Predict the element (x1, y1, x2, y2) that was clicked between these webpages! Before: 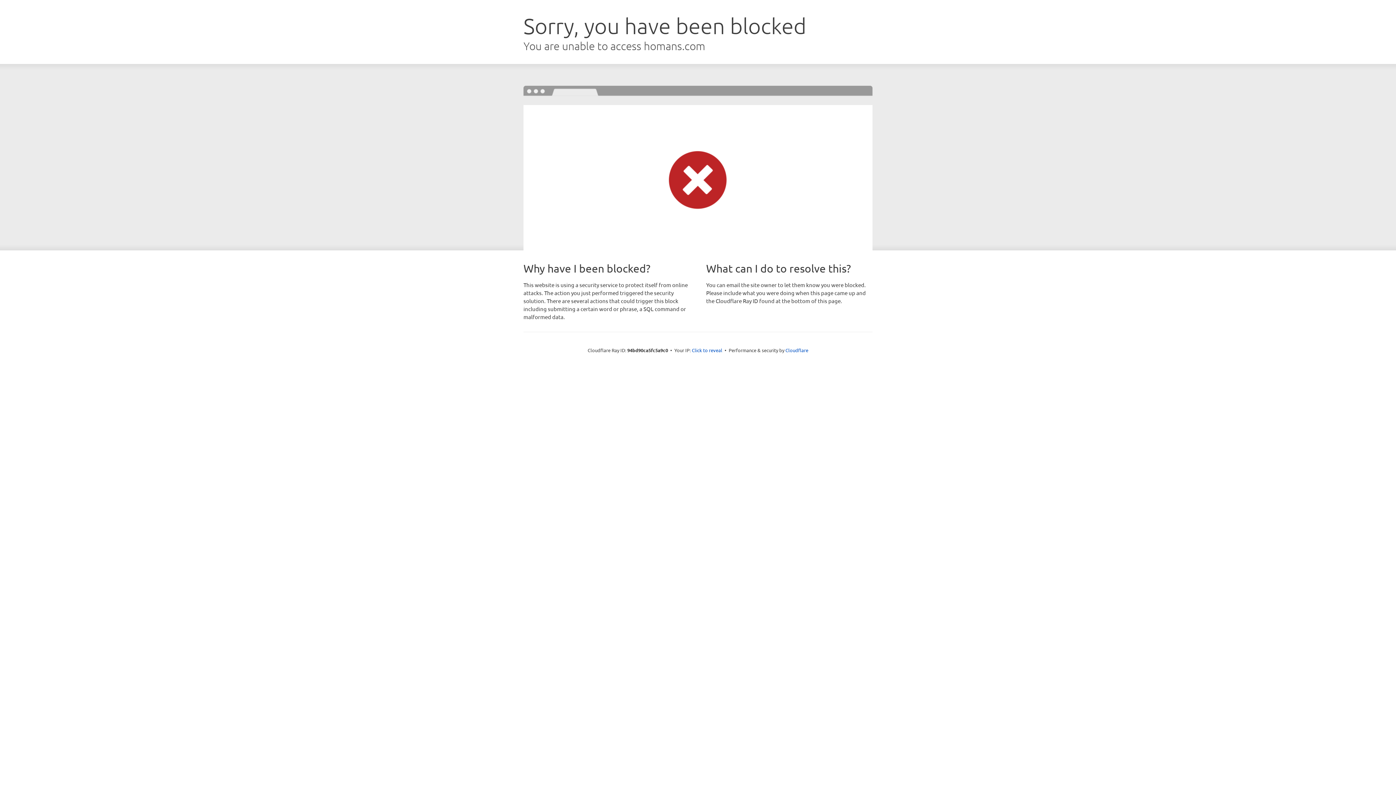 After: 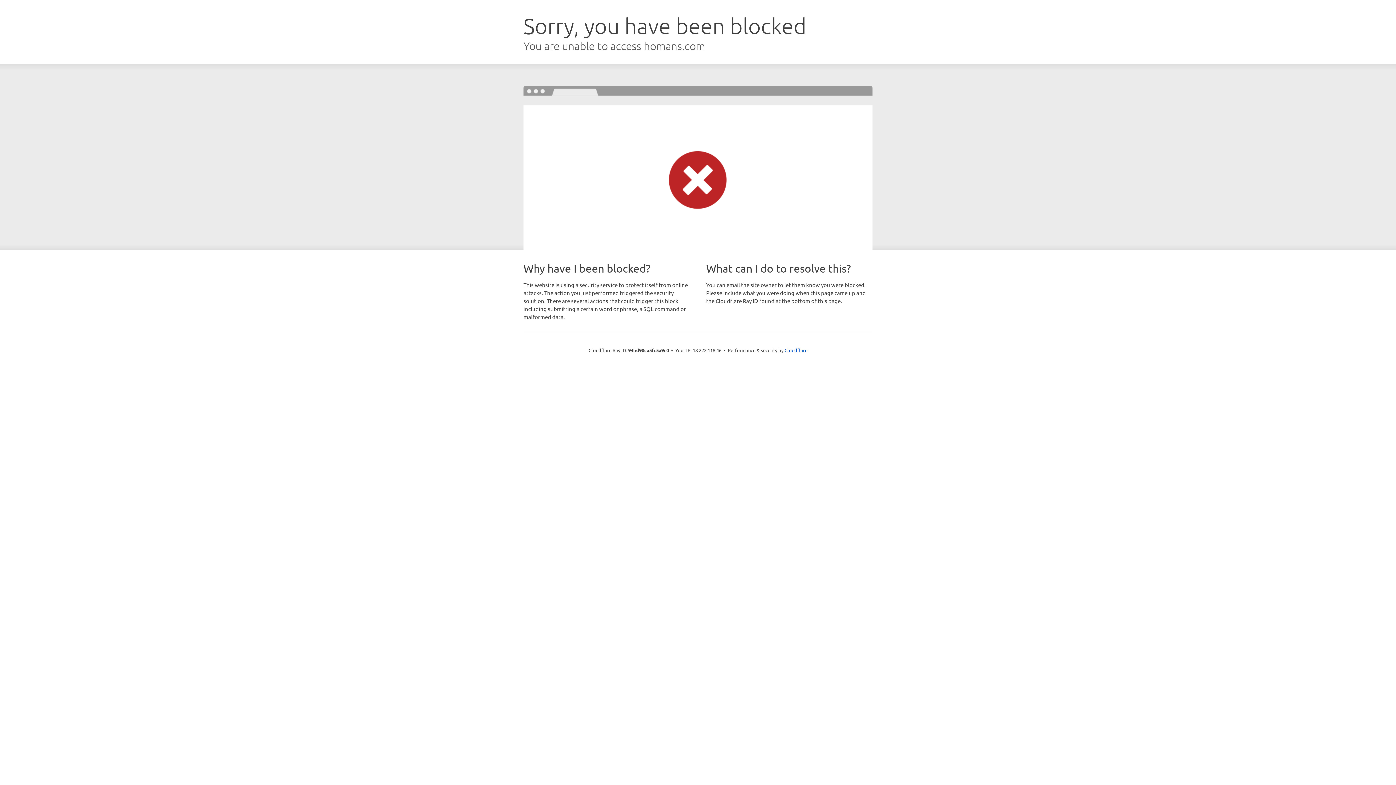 Action: label: Click to reveal bbox: (692, 346, 722, 353)